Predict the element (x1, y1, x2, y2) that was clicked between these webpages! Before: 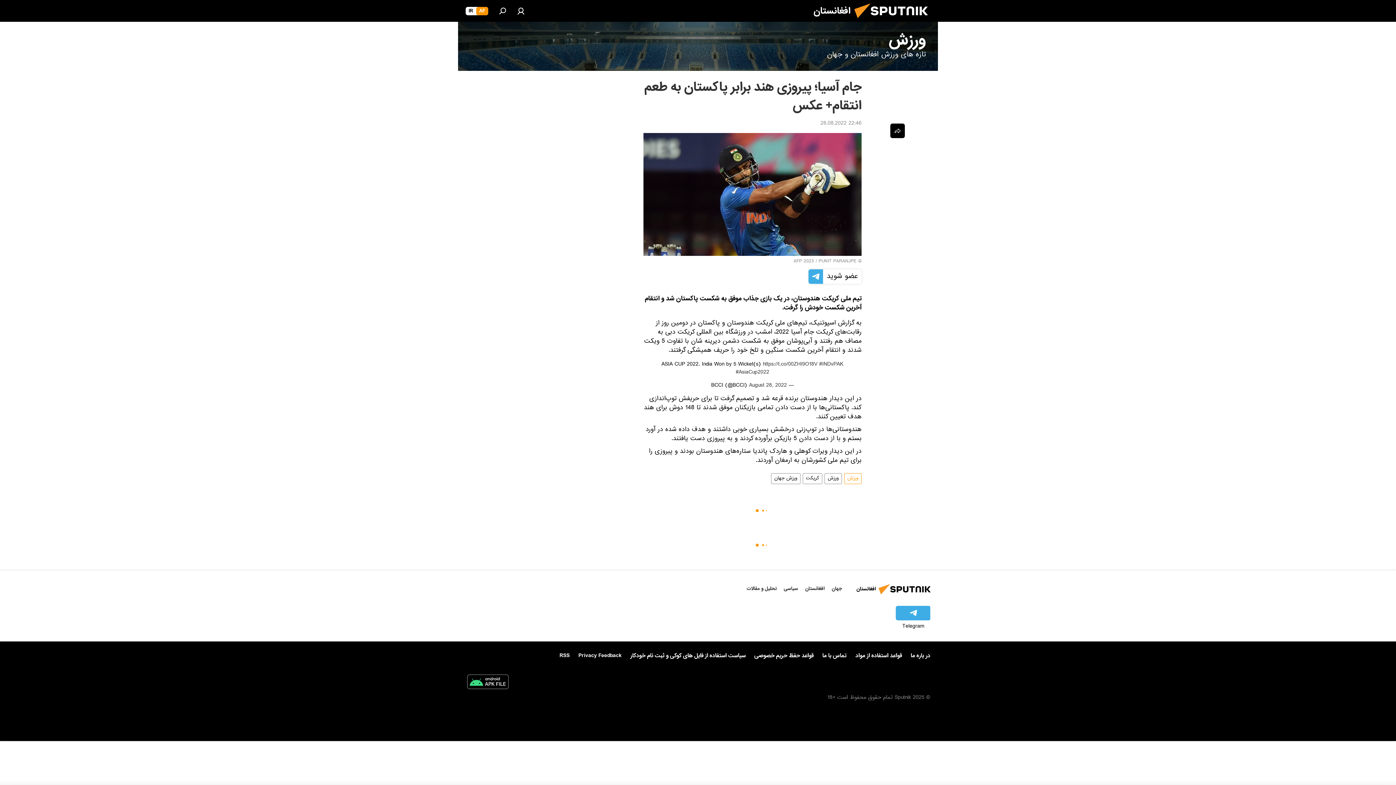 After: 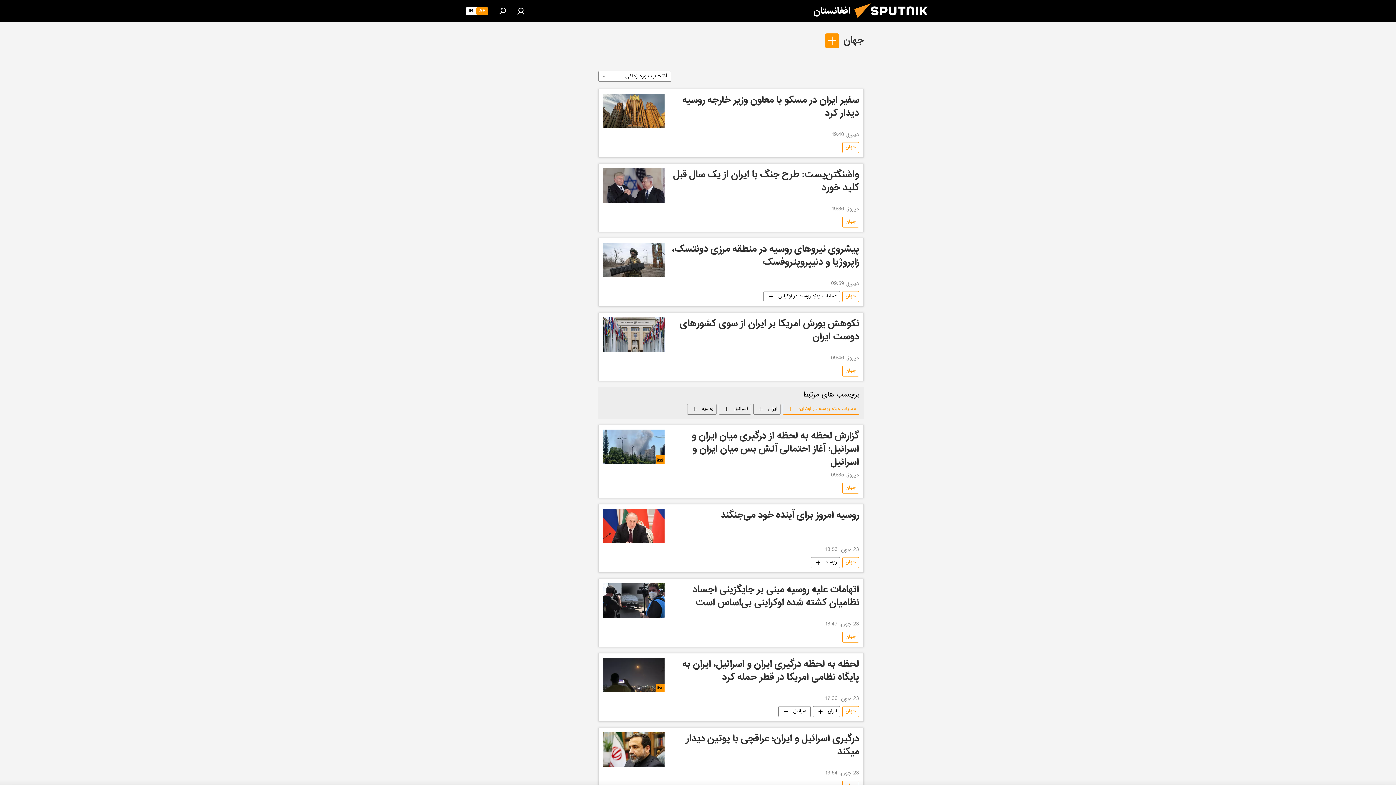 Action: label: جهان bbox: (832, 584, 842, 593)